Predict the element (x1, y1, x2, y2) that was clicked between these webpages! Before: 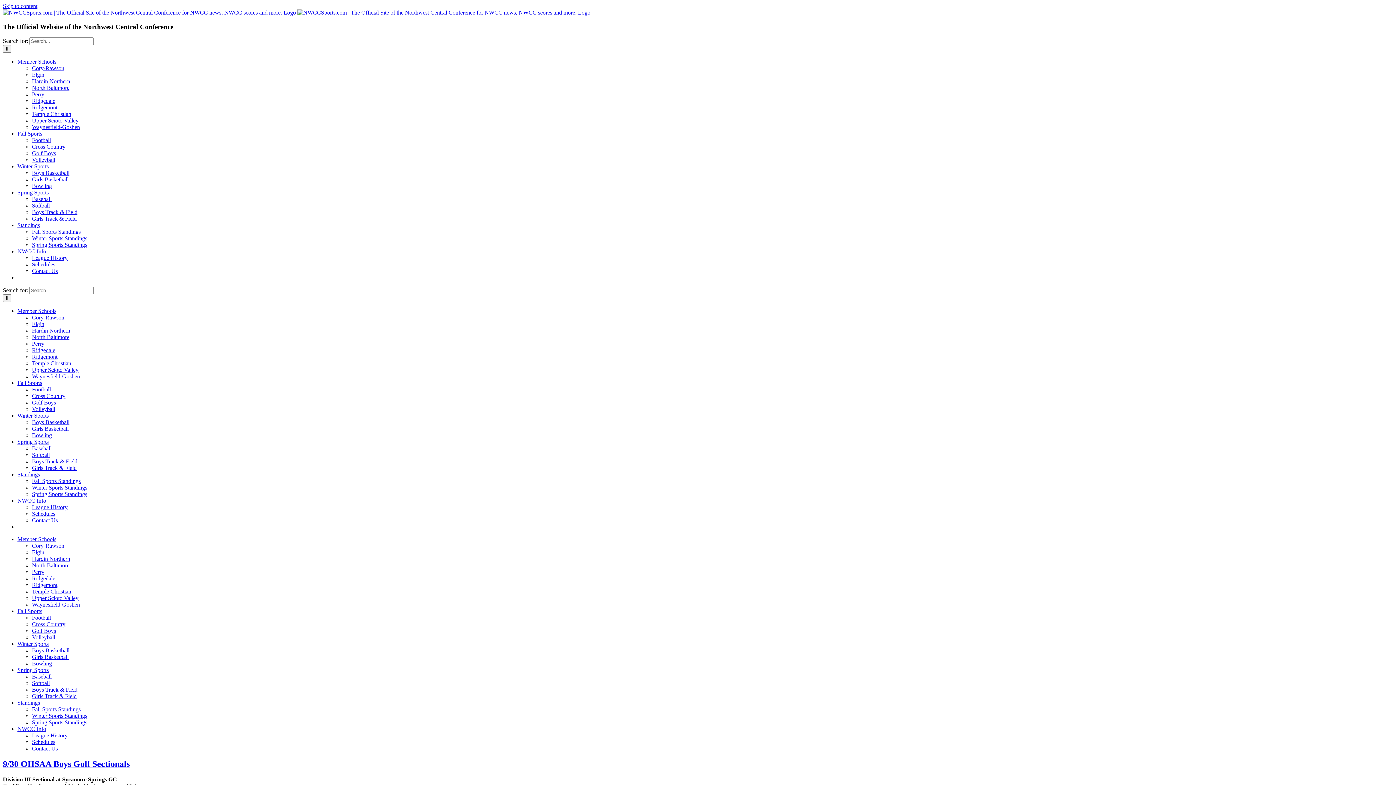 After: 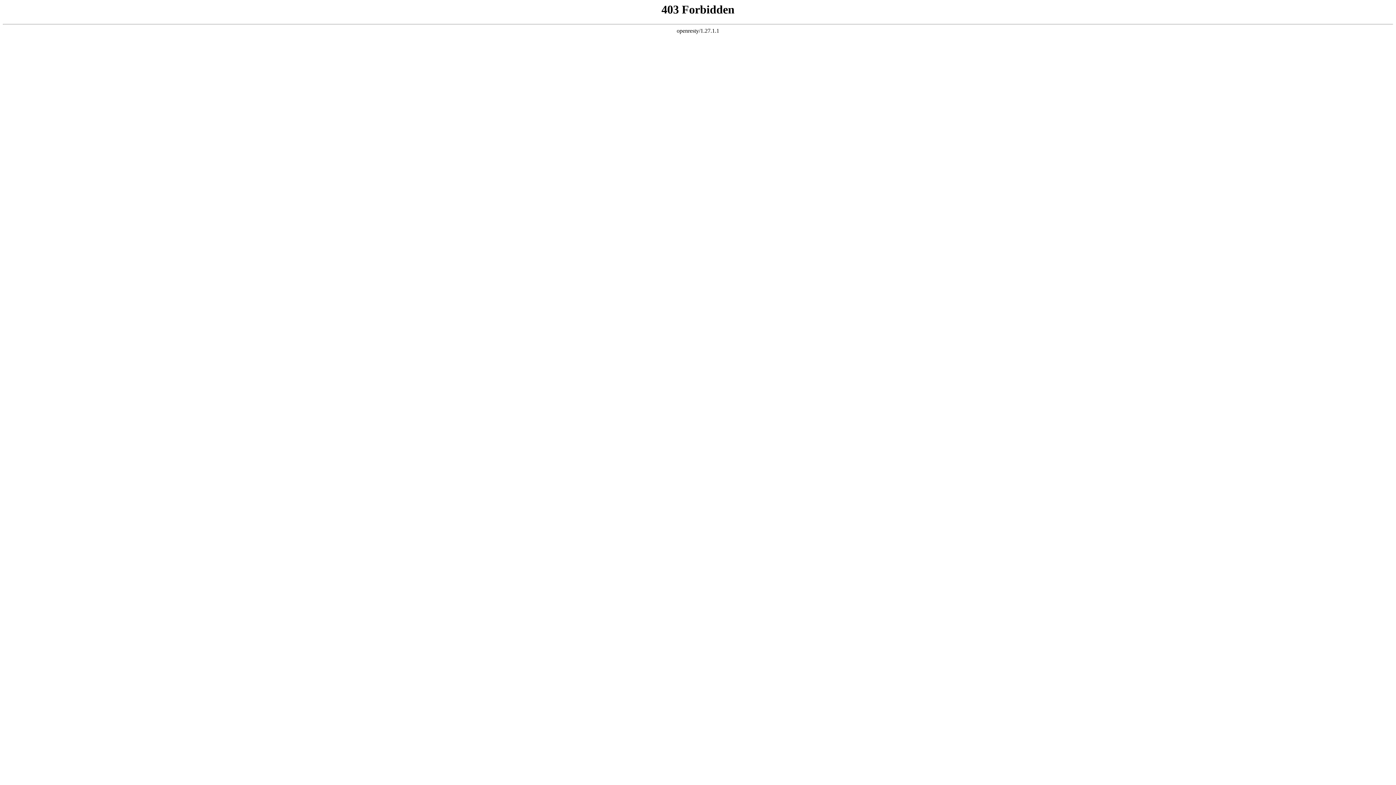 Action: bbox: (2, 9, 590, 15) label:  